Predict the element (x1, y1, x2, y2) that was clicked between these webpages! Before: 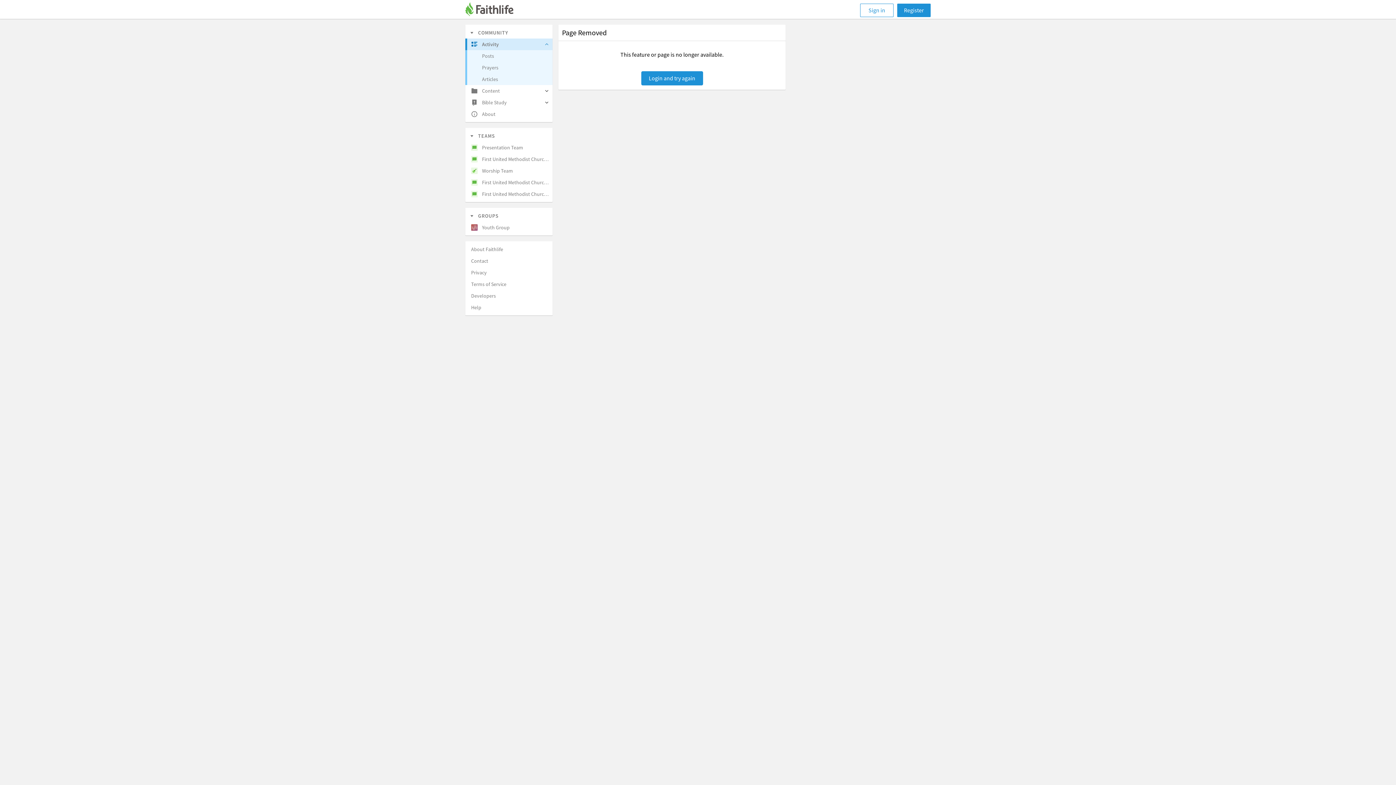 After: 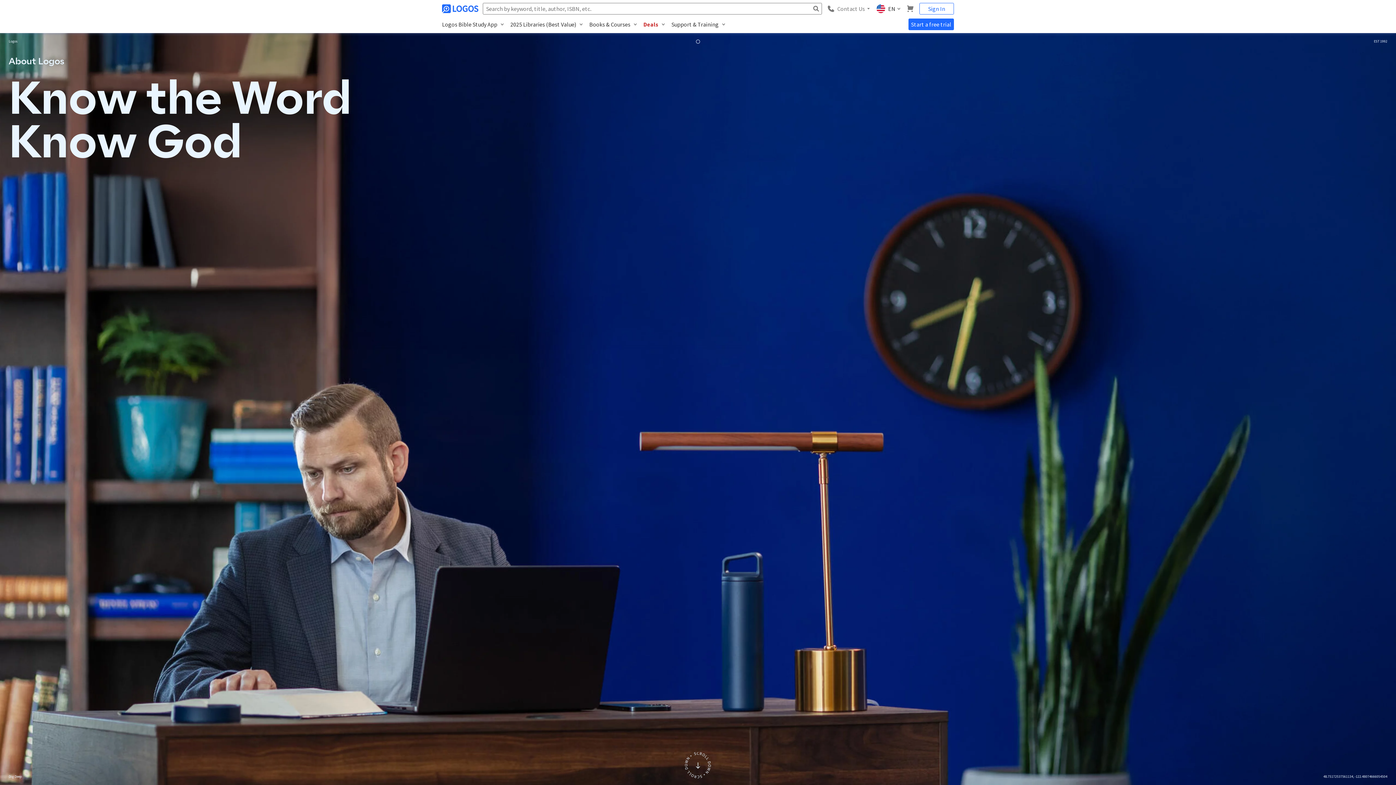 Action: bbox: (467, 243, 552, 255) label: About Faithlife